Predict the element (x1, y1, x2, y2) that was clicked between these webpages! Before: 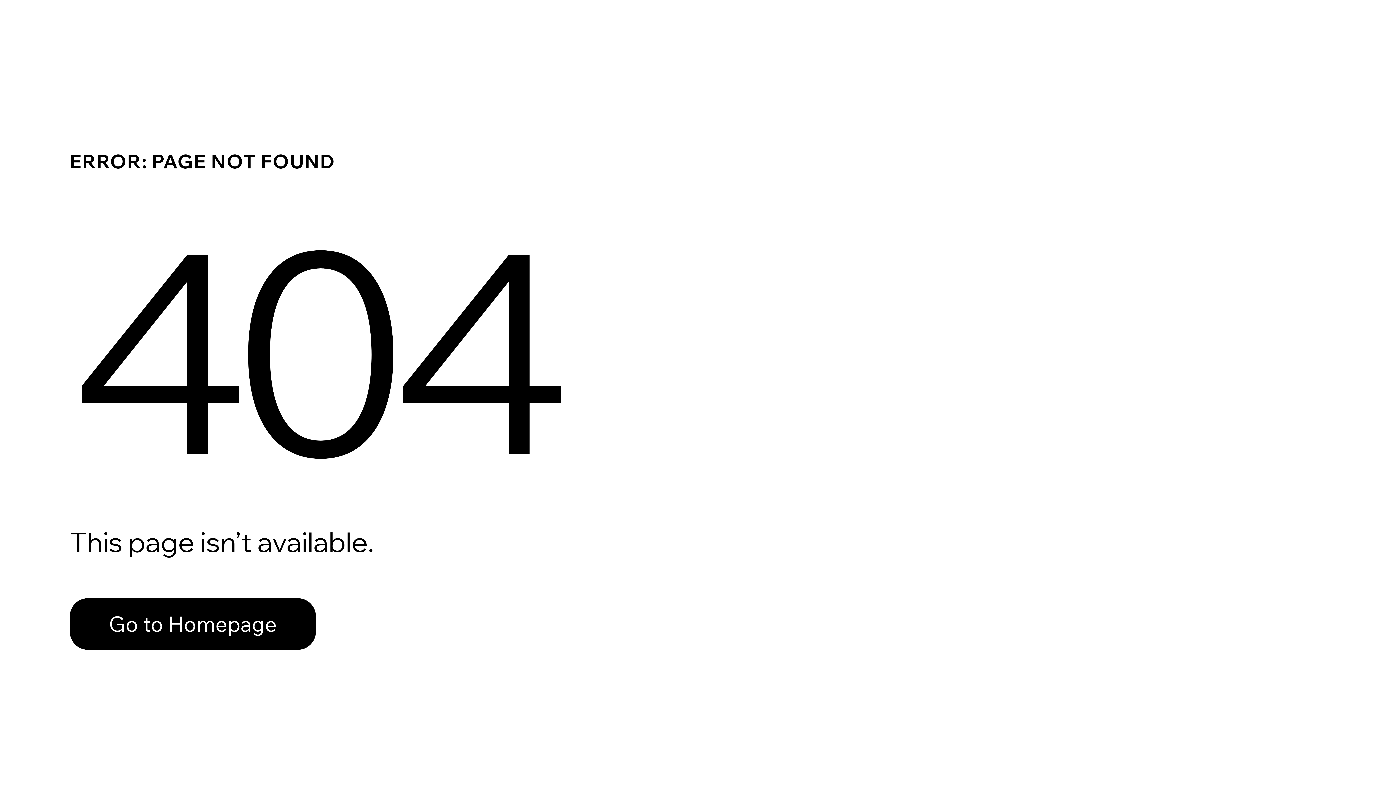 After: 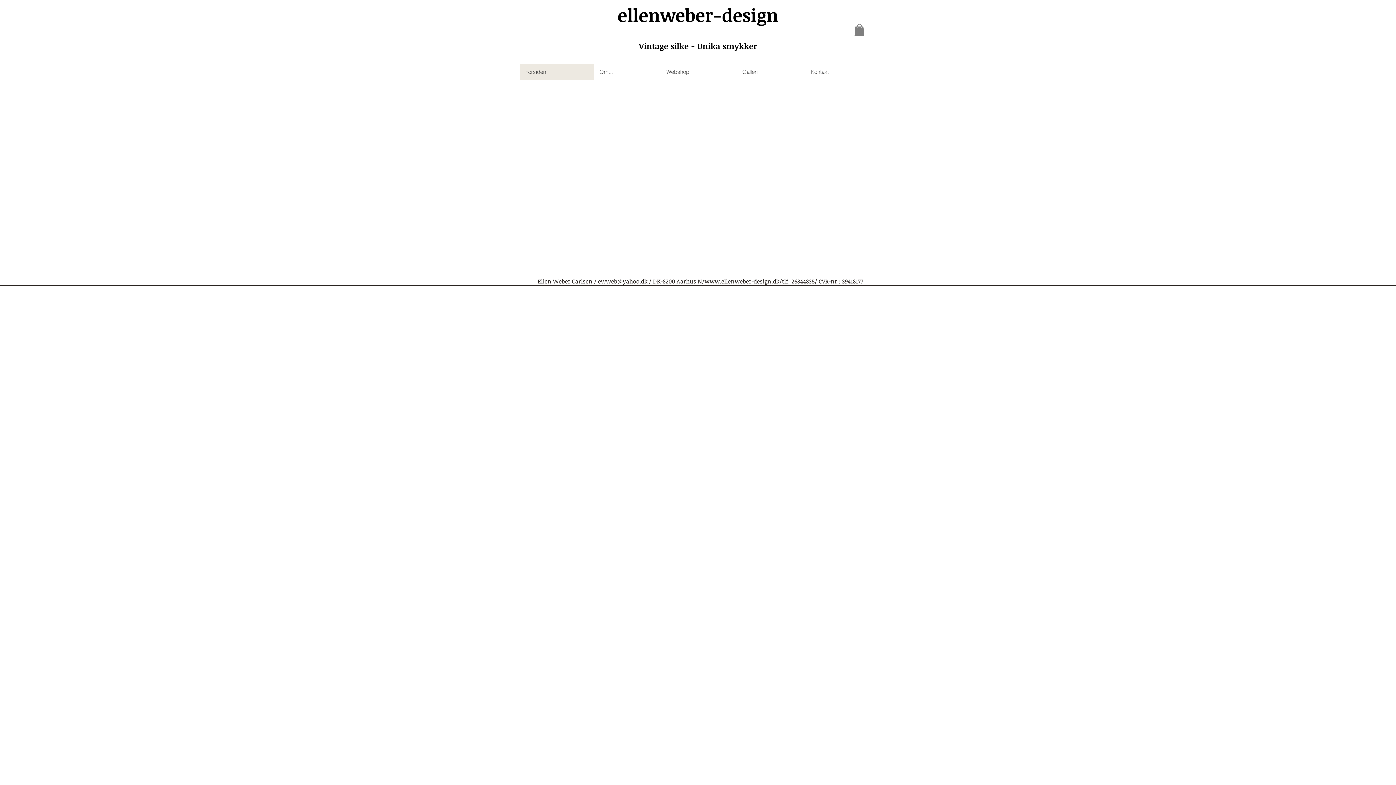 Action: bbox: (69, 582, 768, 659) label: Go to Homepage